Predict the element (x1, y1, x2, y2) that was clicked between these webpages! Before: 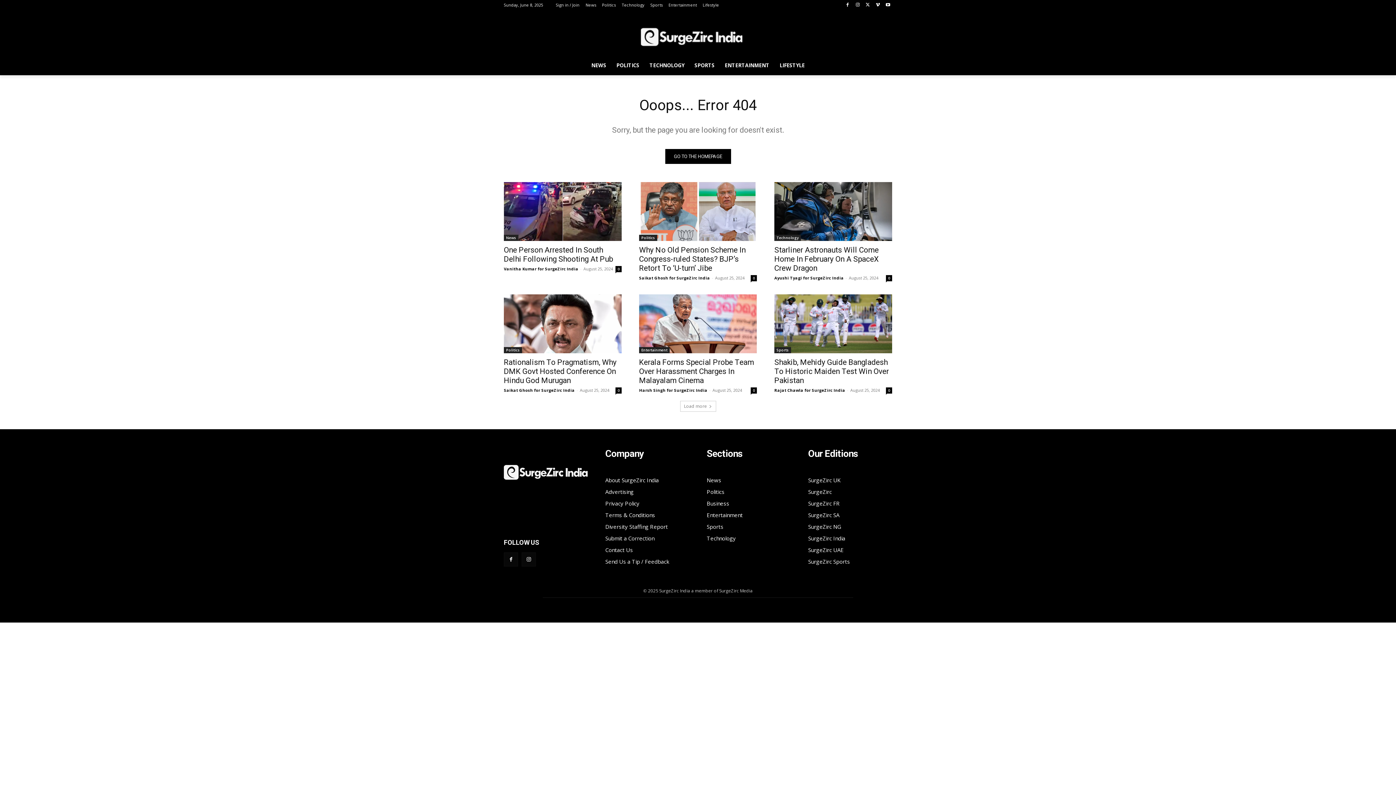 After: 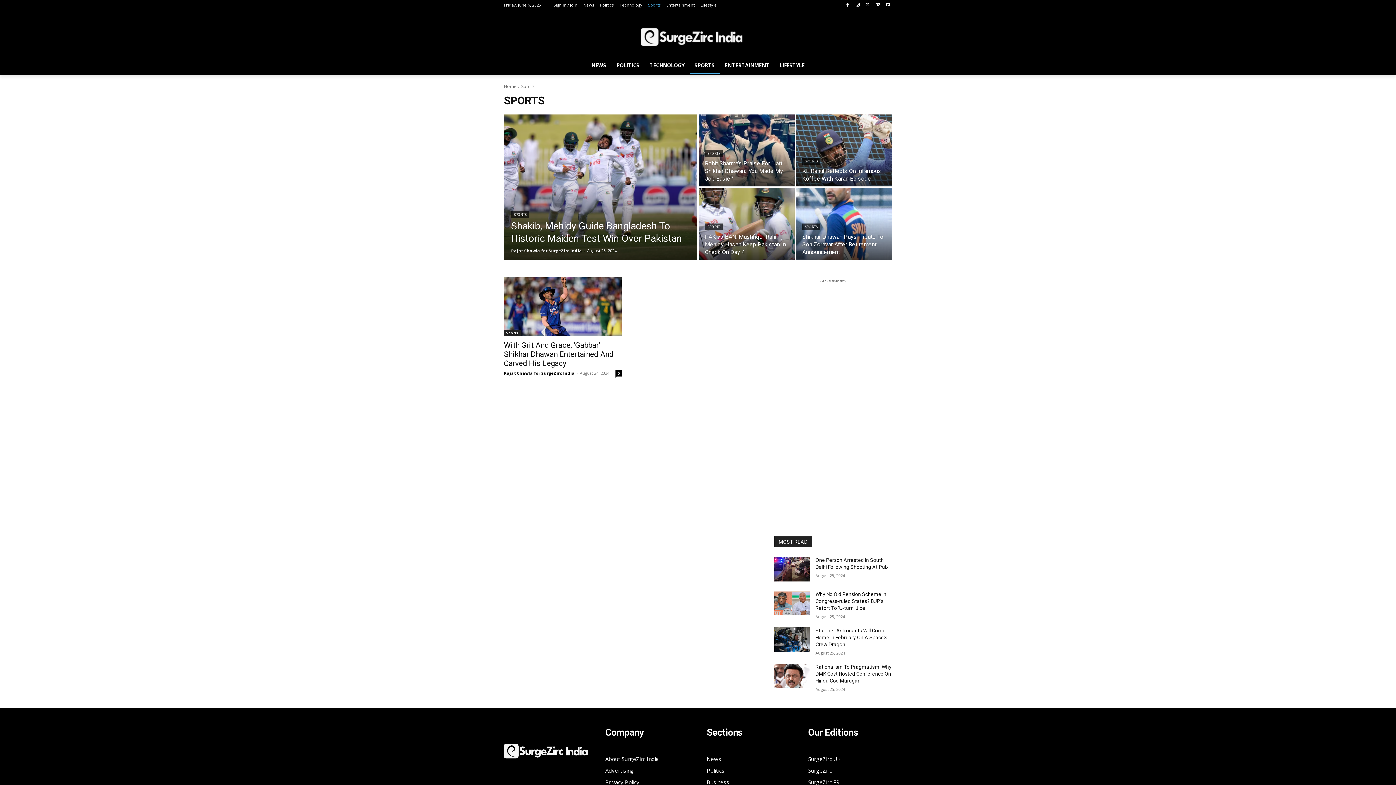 Action: label: Sports bbox: (650, 0, 662, 10)